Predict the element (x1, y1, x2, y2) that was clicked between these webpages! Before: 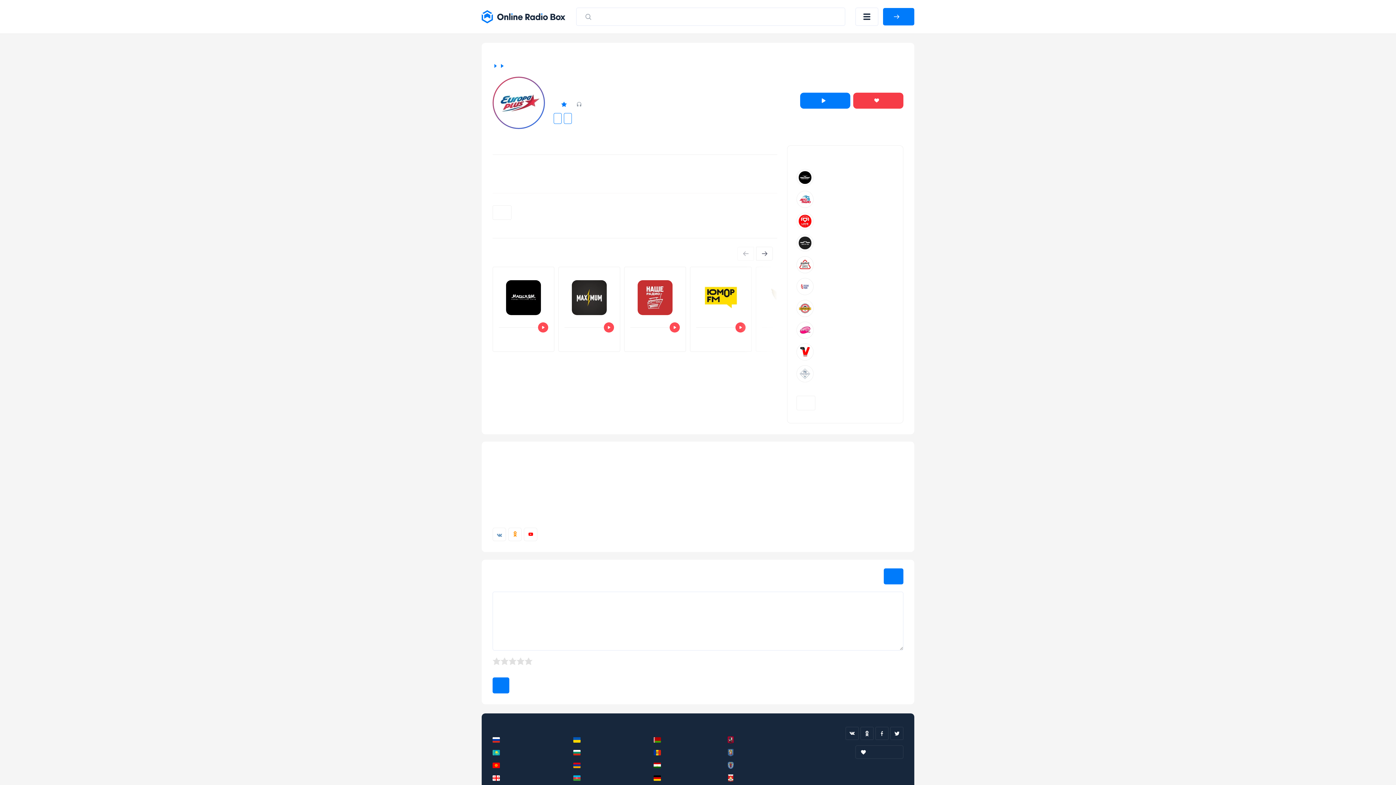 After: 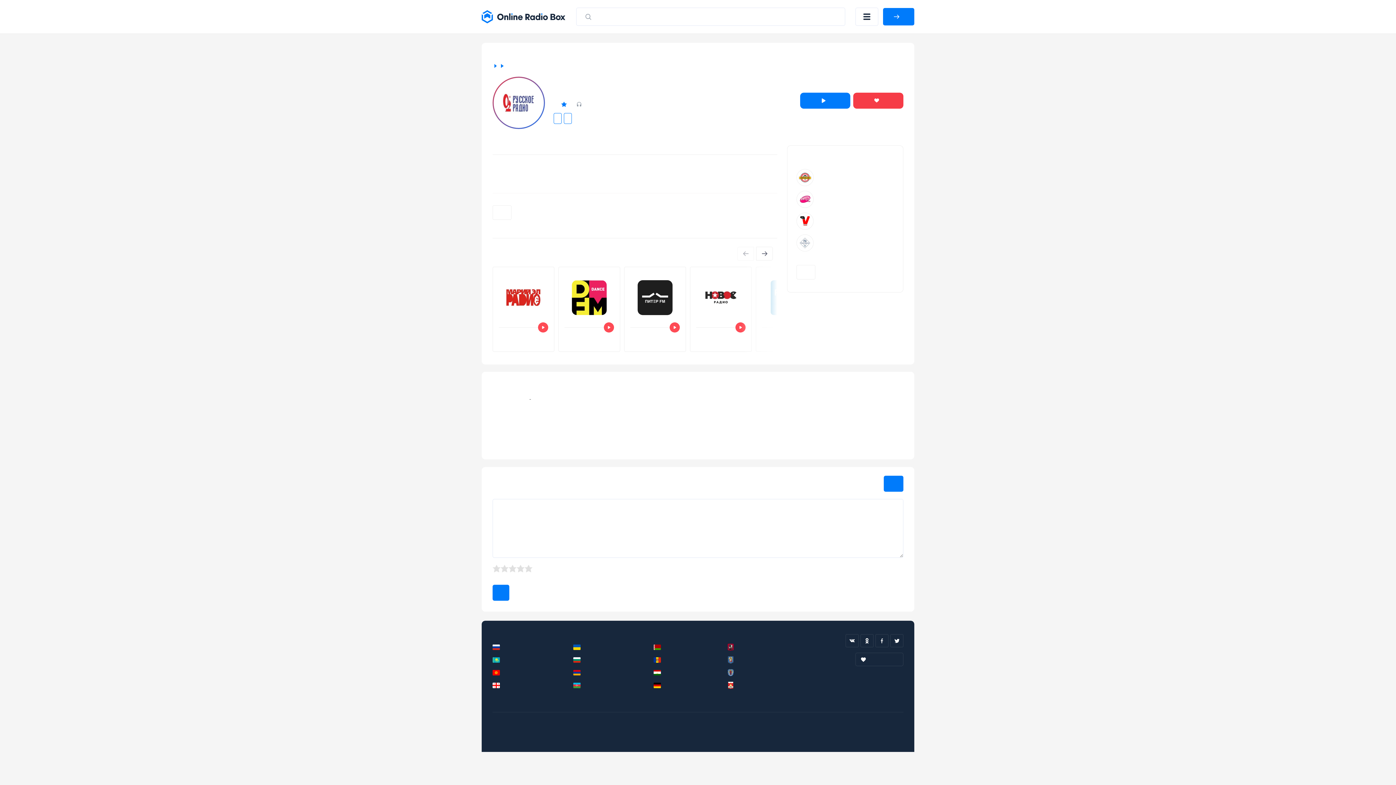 Action: bbox: (796, 278, 894, 295) label: Русское Радио